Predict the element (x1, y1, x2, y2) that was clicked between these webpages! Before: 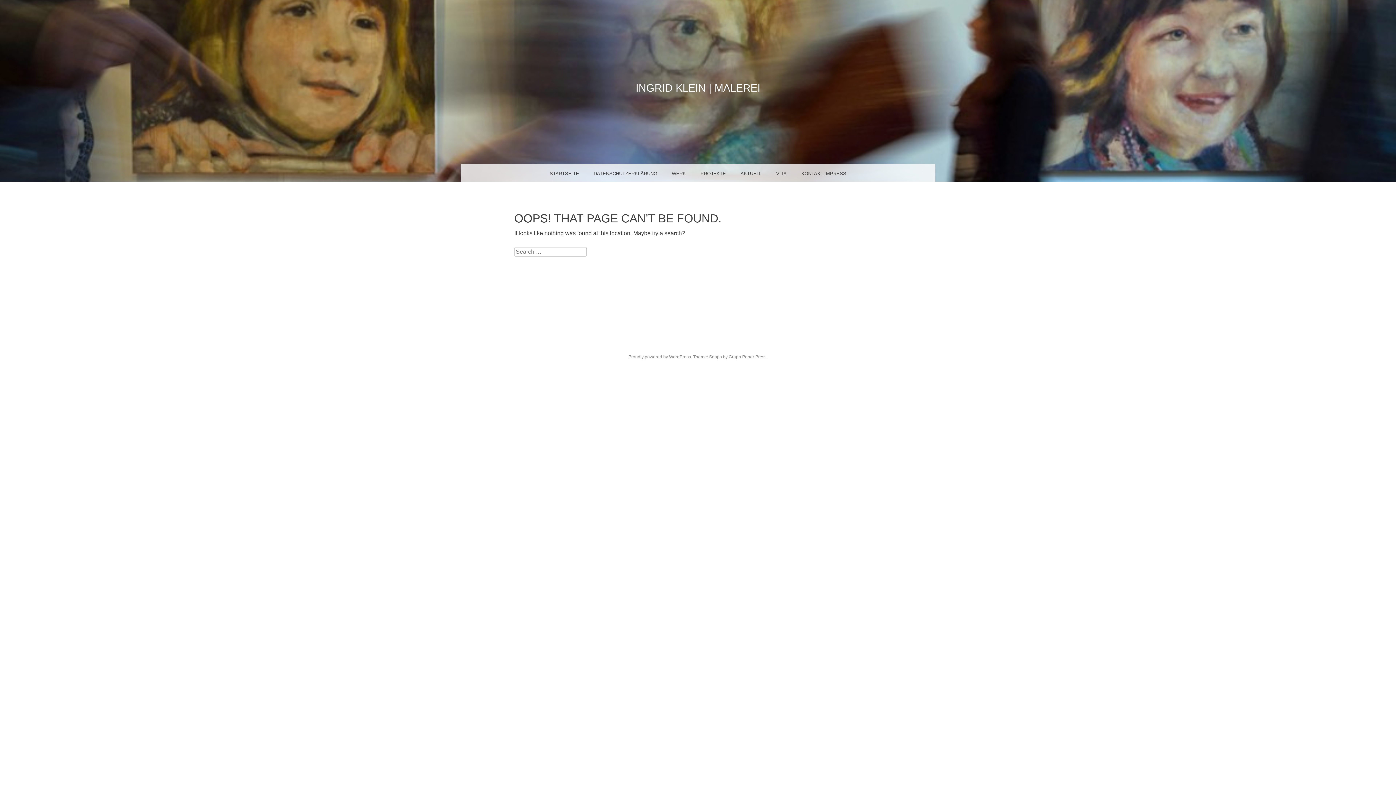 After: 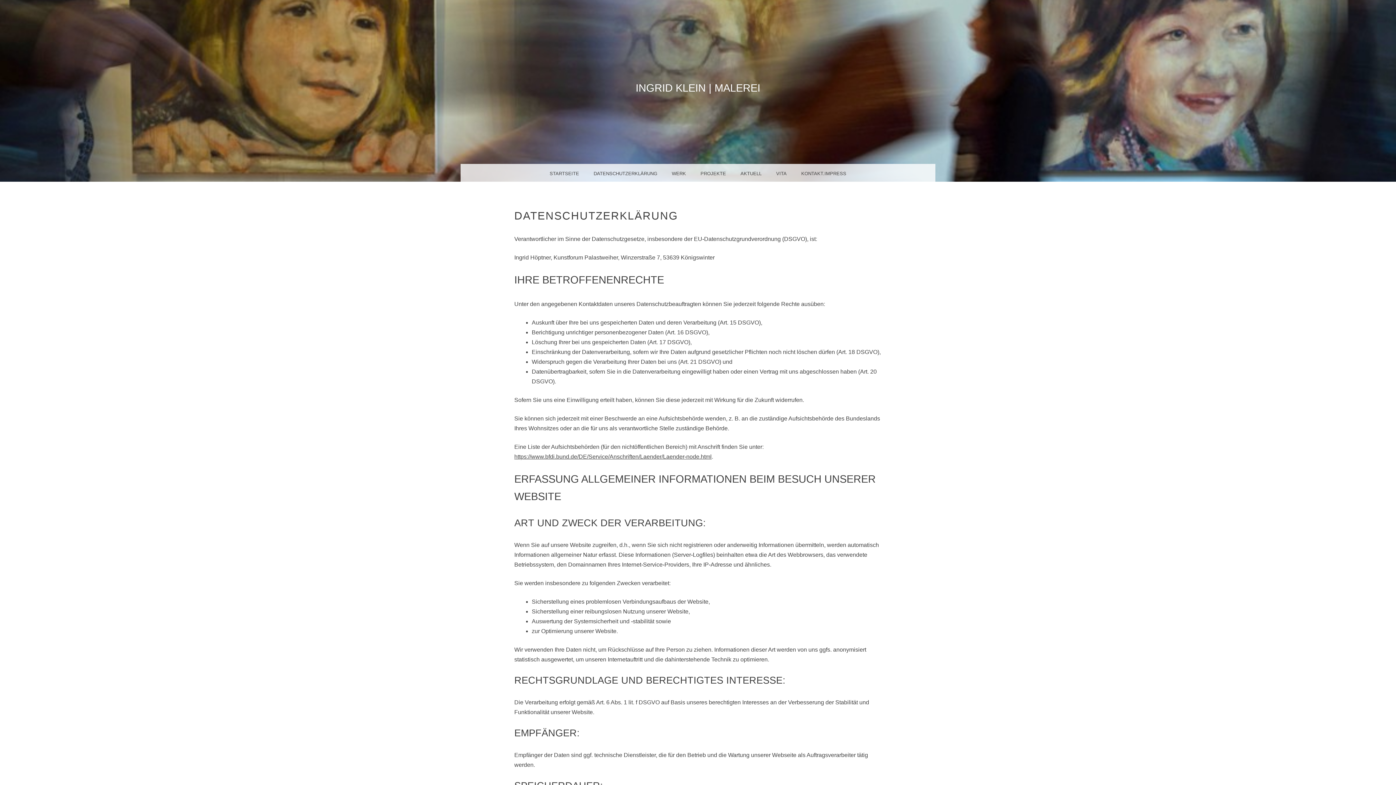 Action: bbox: (586, 164, 664, 183) label: DATENSCHUTZERKLÄRUNG